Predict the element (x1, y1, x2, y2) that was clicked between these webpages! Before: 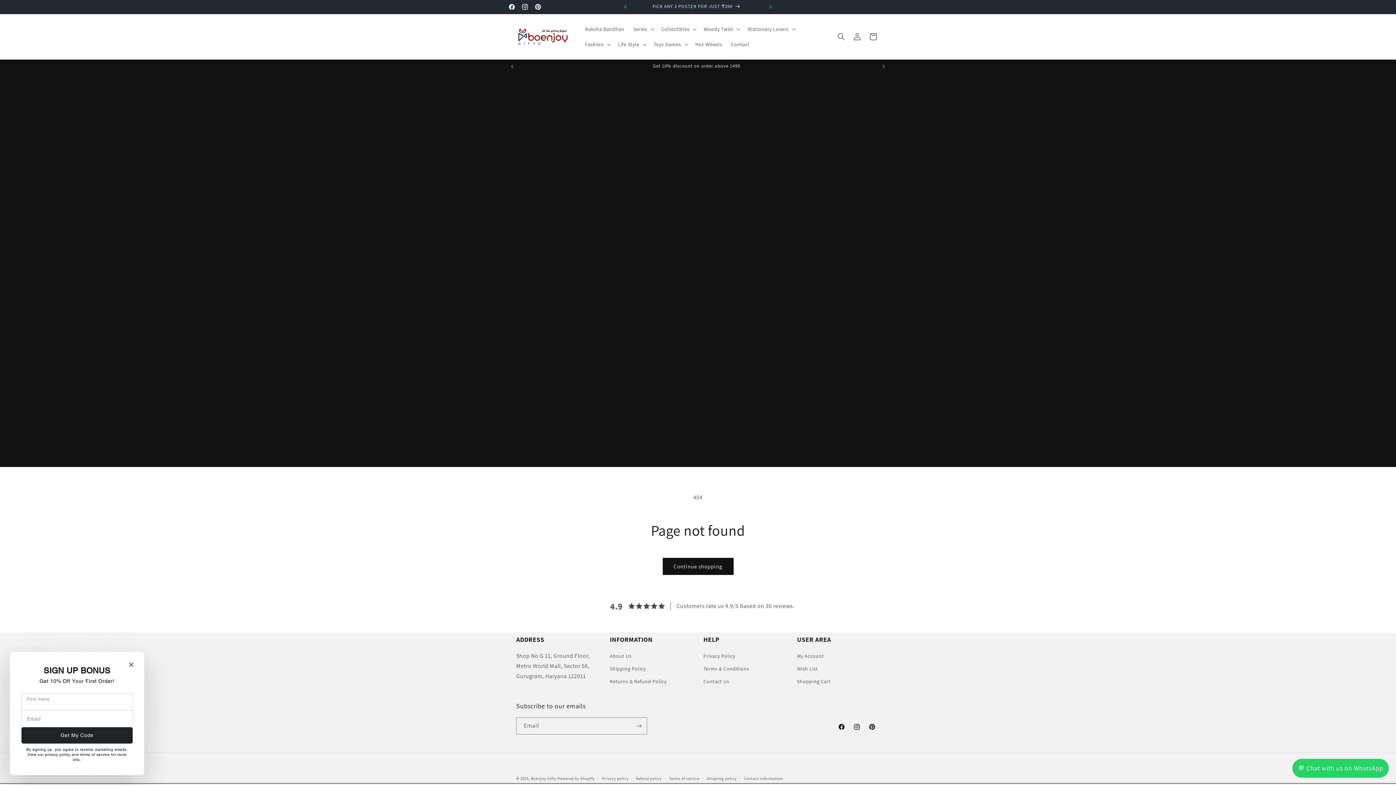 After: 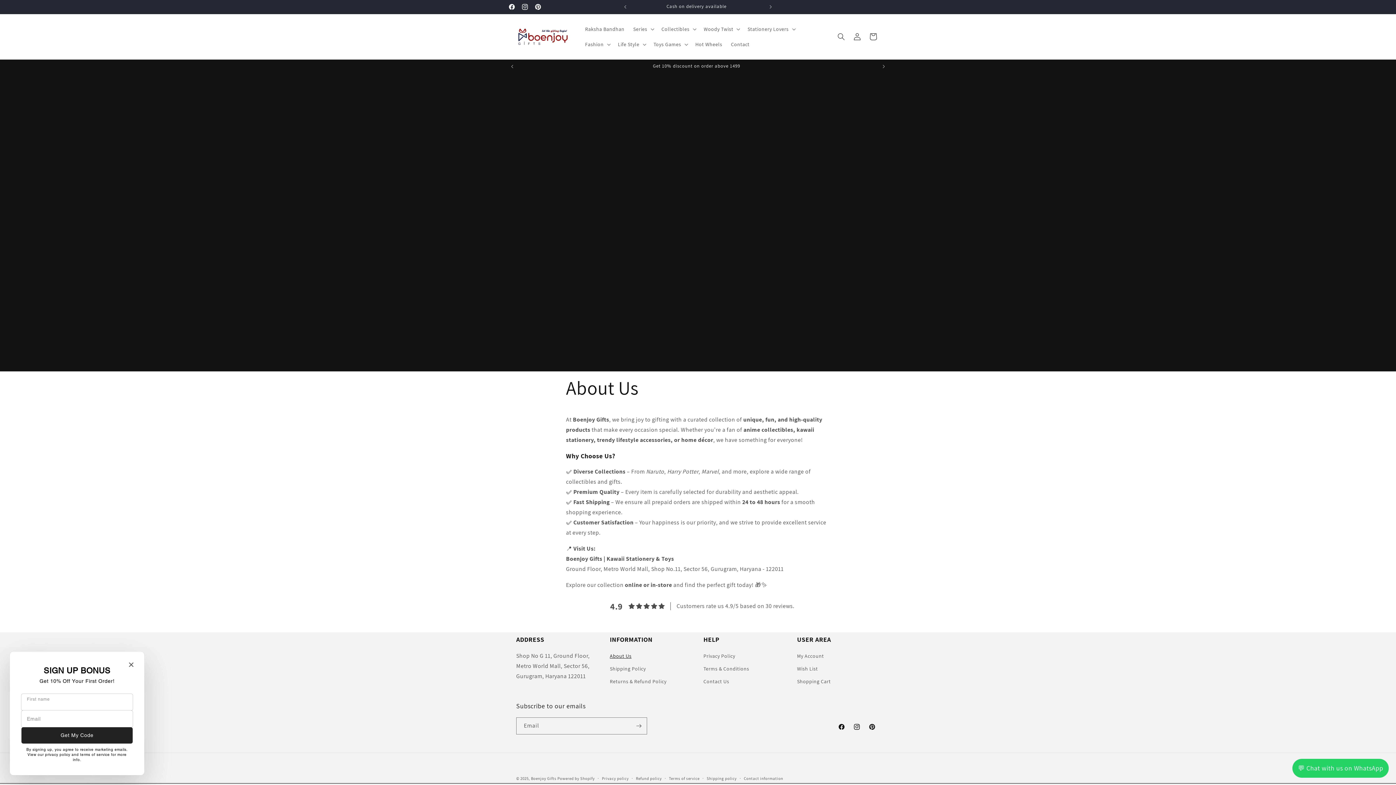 Action: bbox: (610, 652, 631, 662) label: About Us